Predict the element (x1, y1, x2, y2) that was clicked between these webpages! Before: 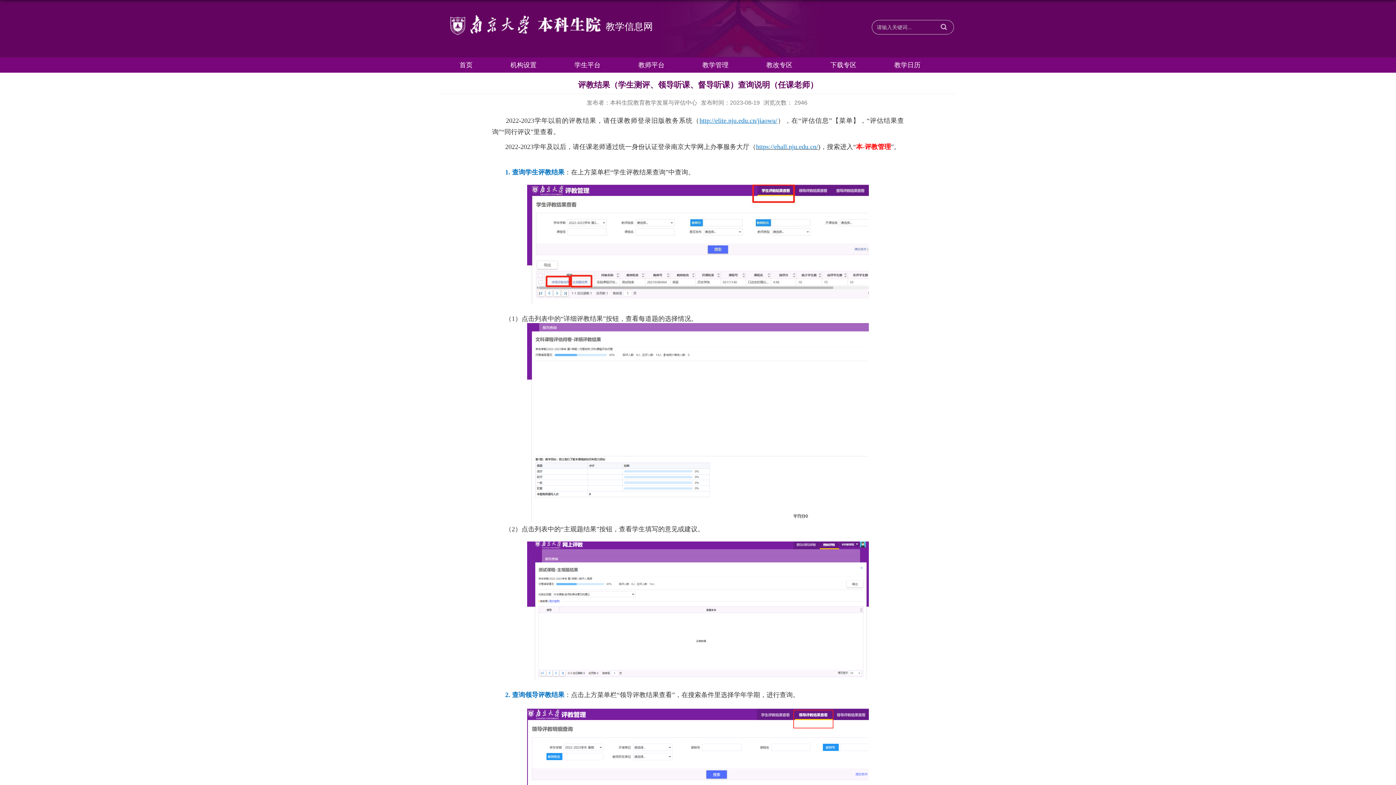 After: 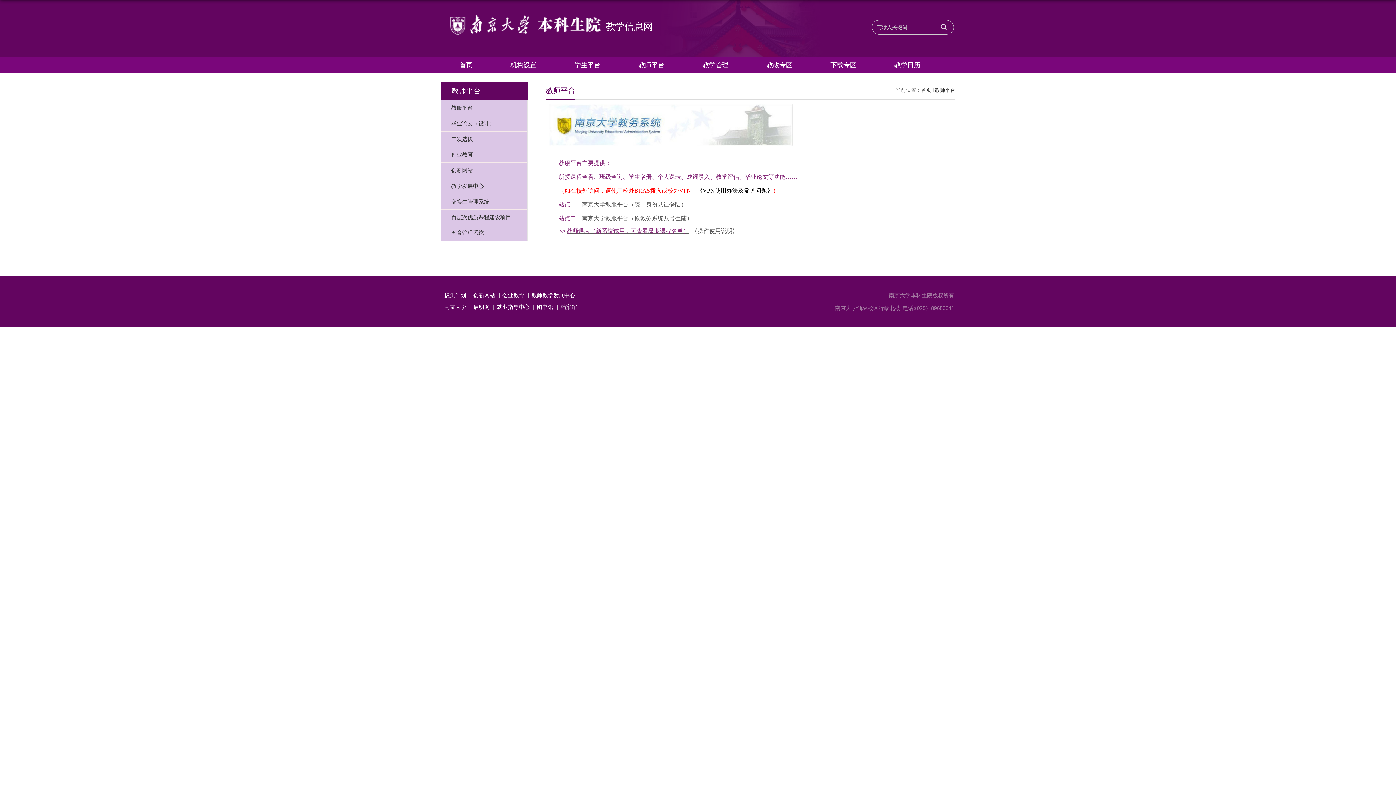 Action: label: 教师平台 bbox: (619, 57, 683, 72)